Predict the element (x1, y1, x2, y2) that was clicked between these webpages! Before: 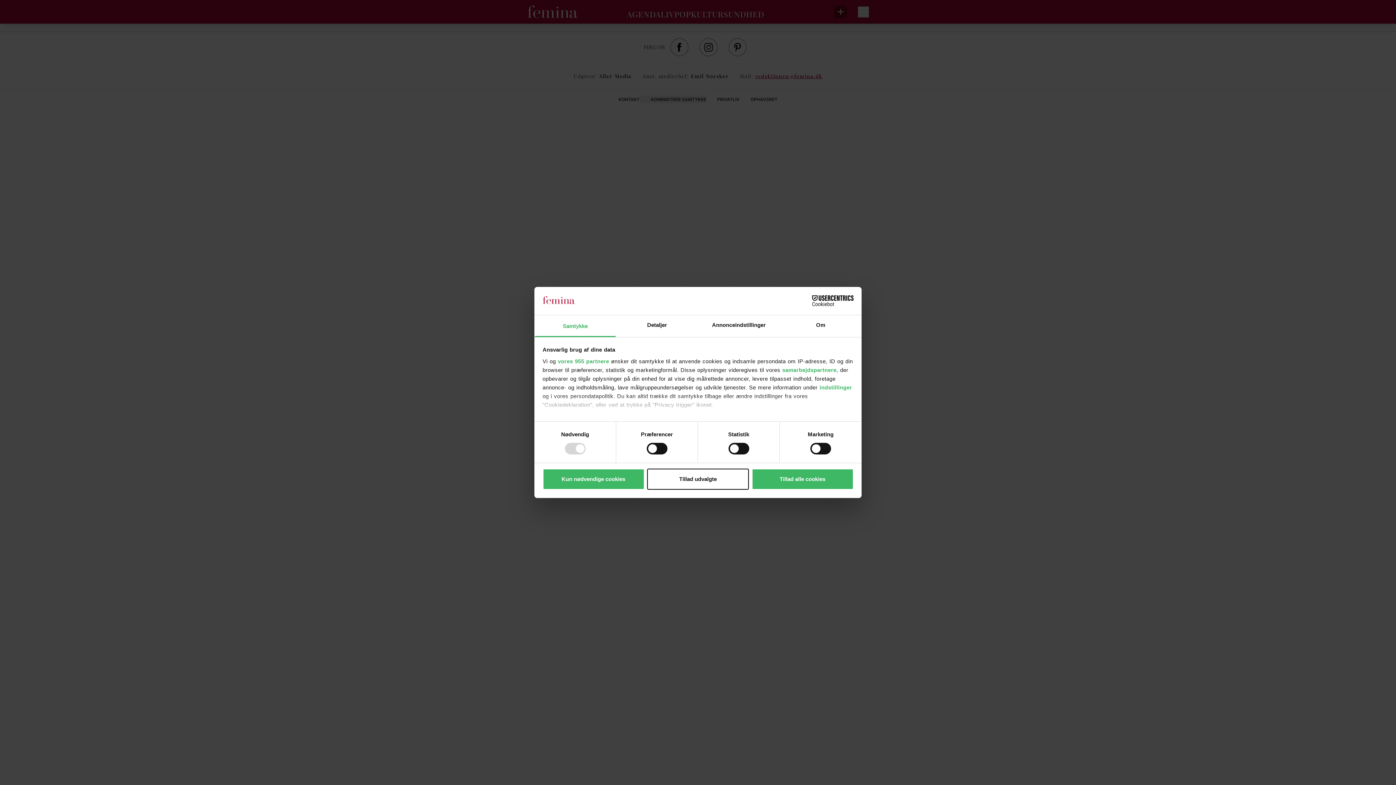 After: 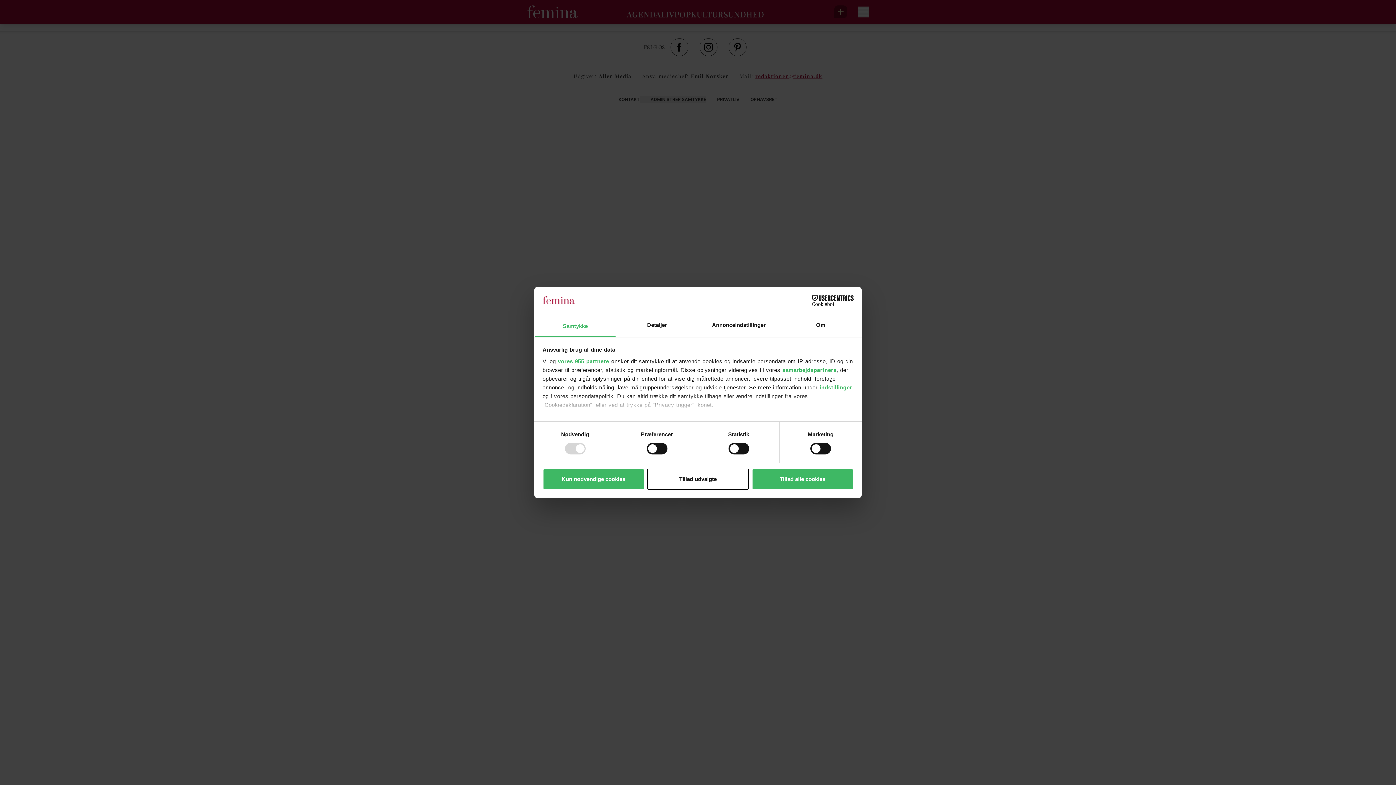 Action: label: Samtykke bbox: (534, 315, 616, 337)